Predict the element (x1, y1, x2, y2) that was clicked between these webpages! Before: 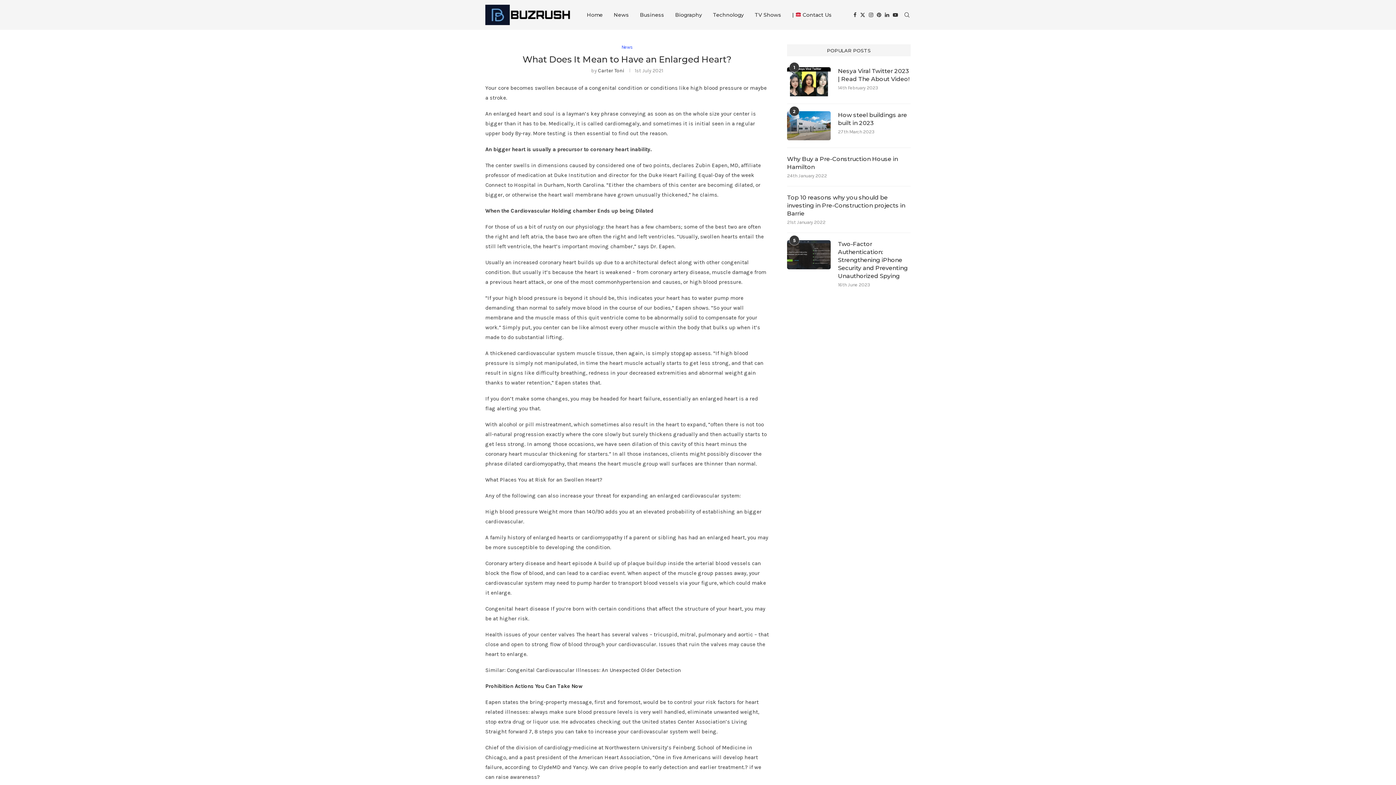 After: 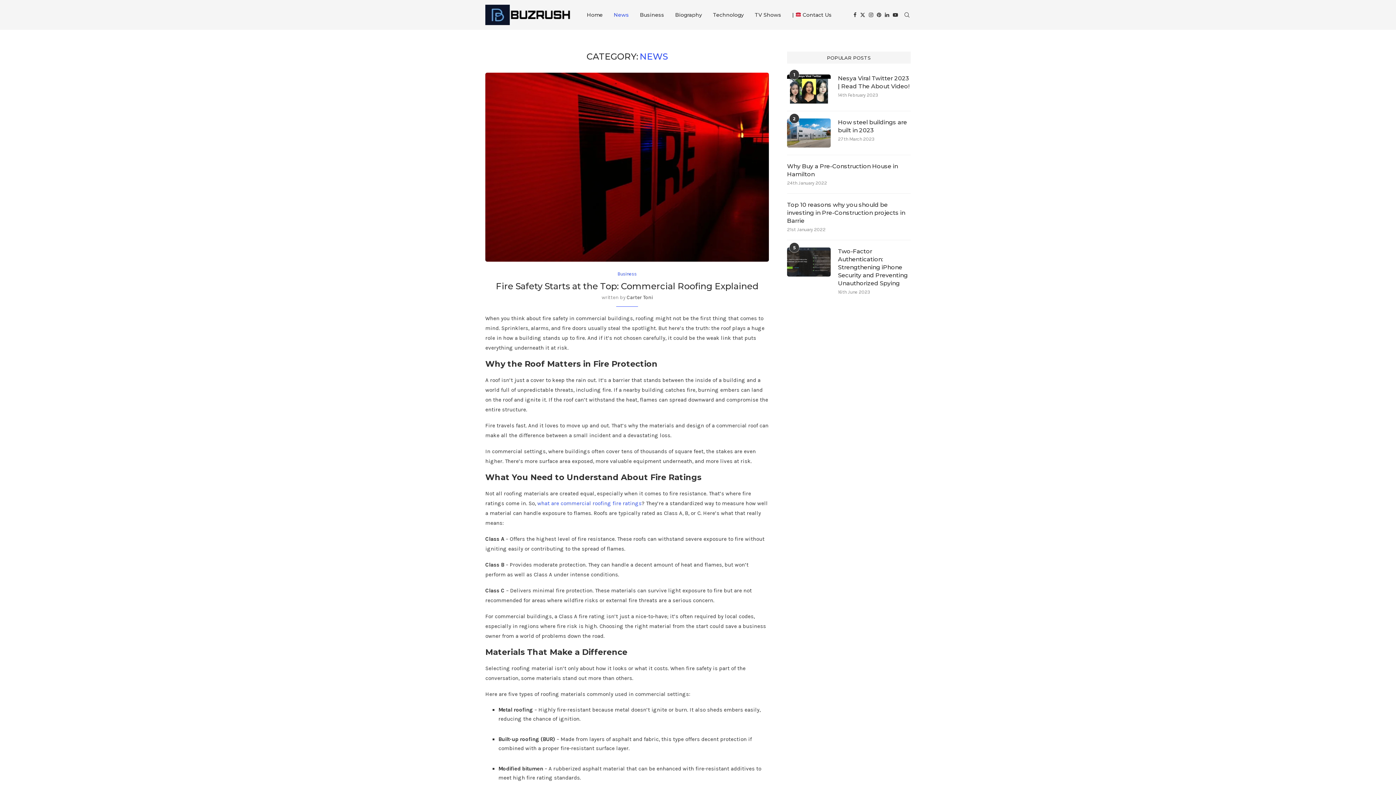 Action: bbox: (613, 0, 629, 29) label: News